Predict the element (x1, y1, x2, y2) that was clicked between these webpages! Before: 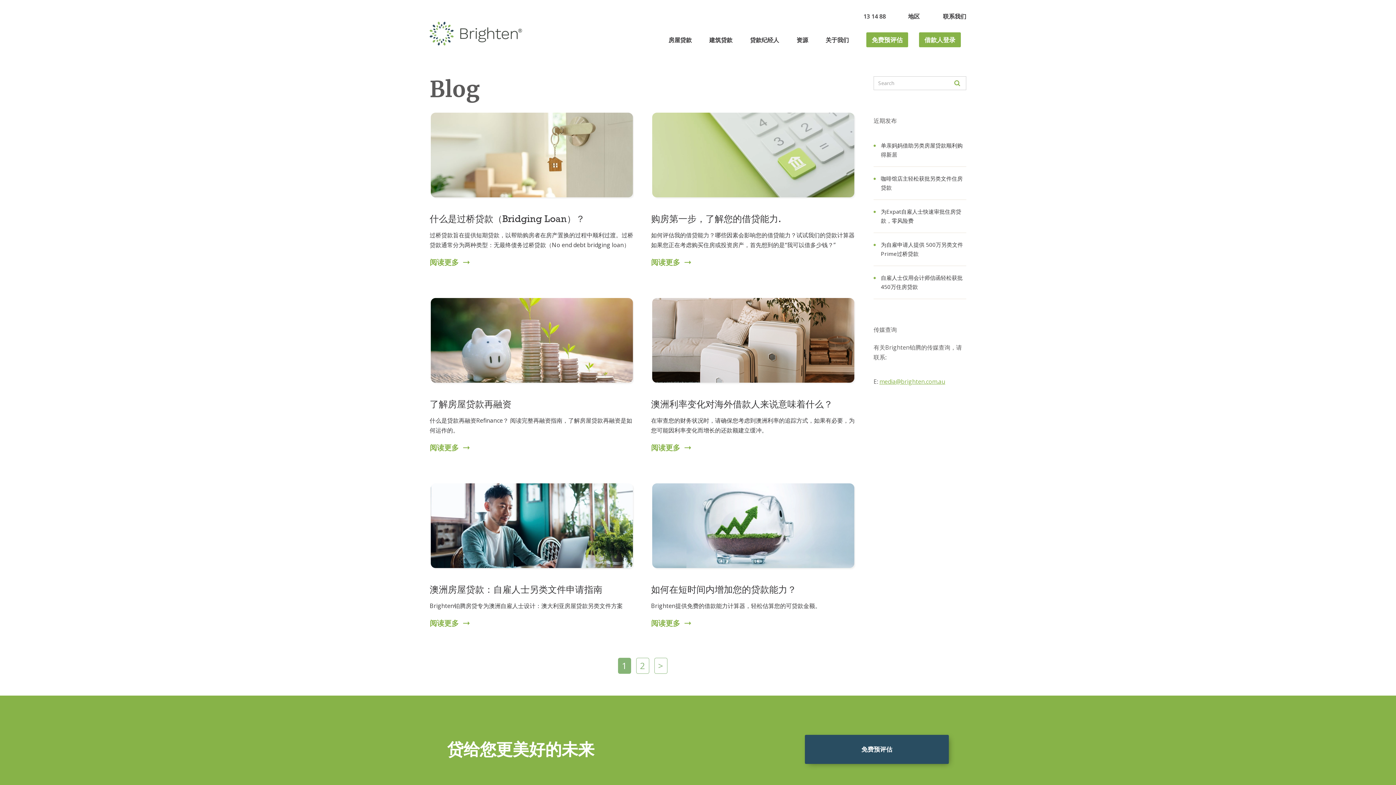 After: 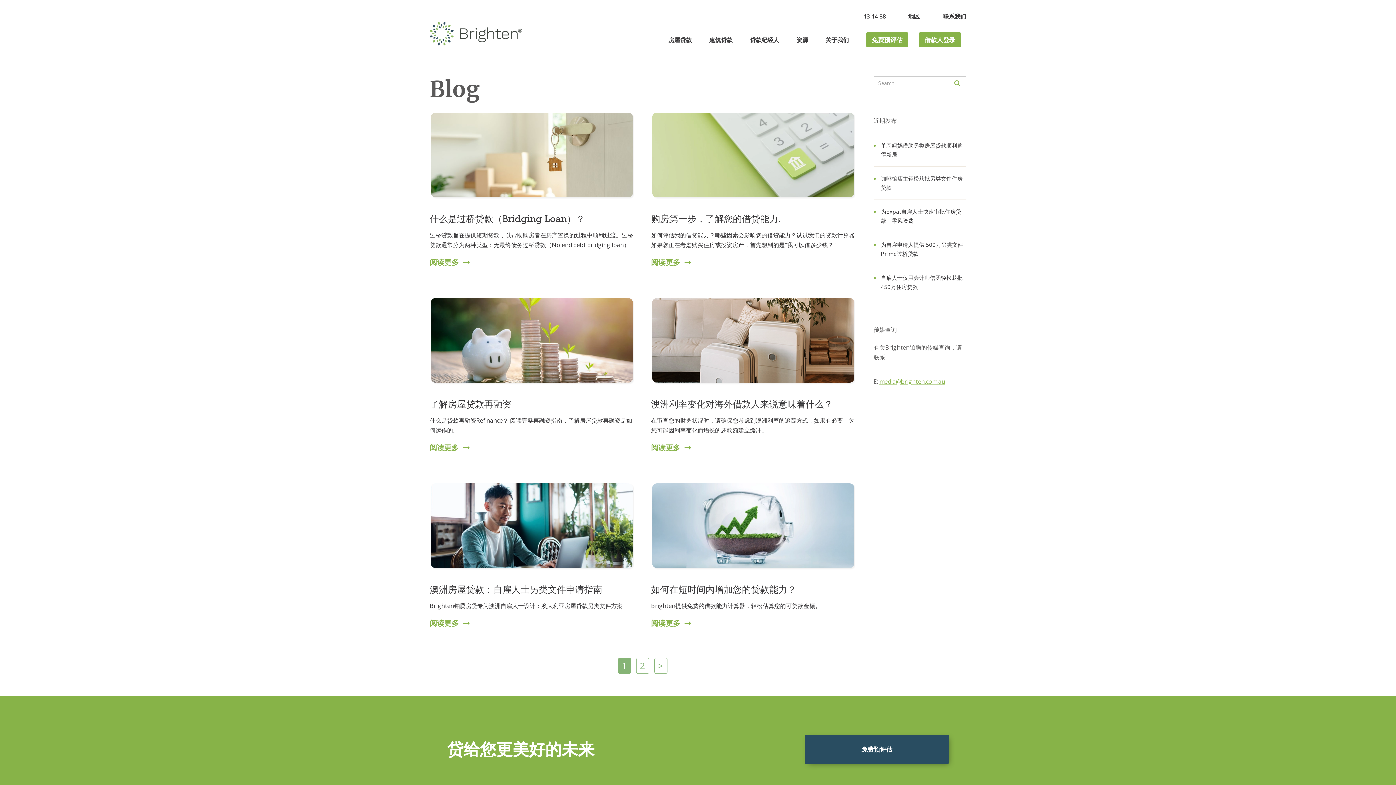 Action: label: 13 14 88 bbox: (863, 10, 886, 21)